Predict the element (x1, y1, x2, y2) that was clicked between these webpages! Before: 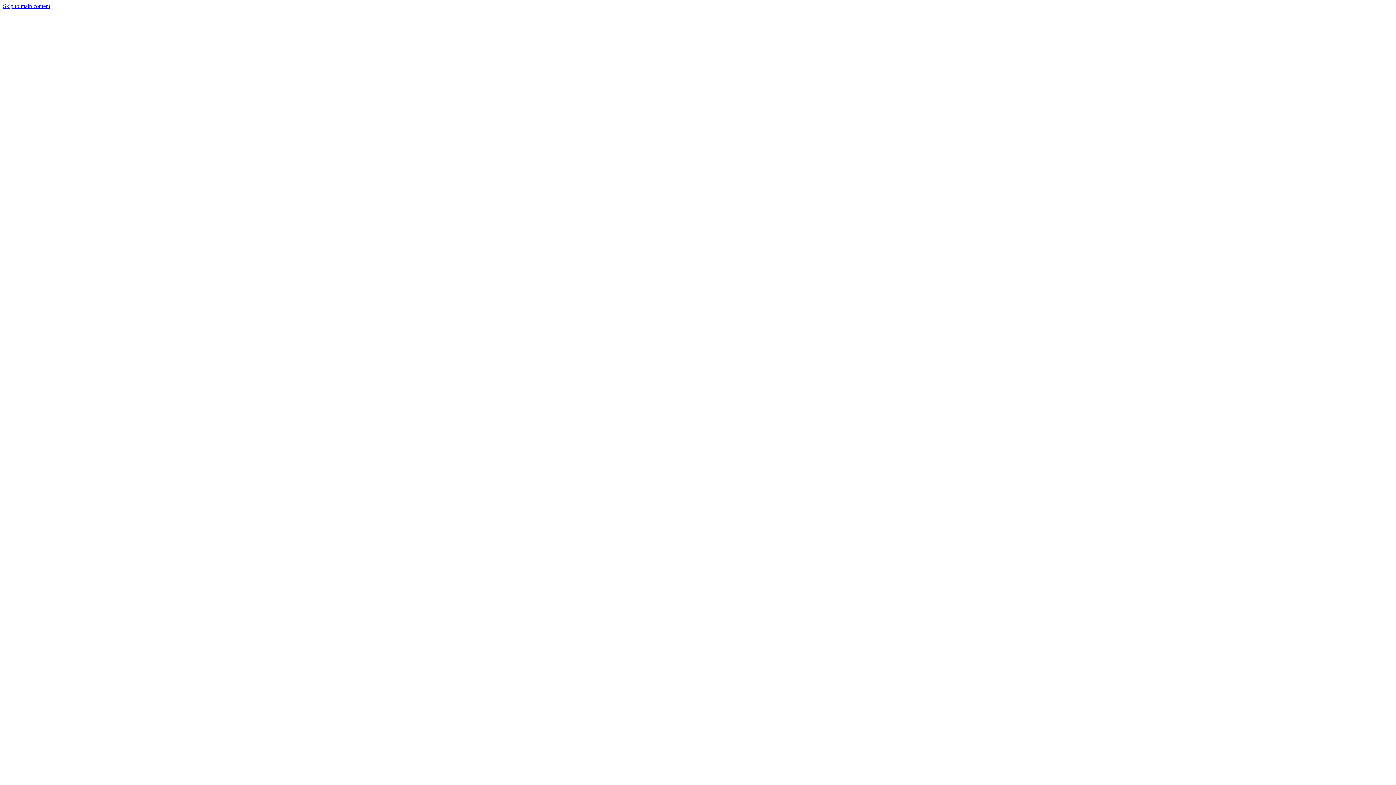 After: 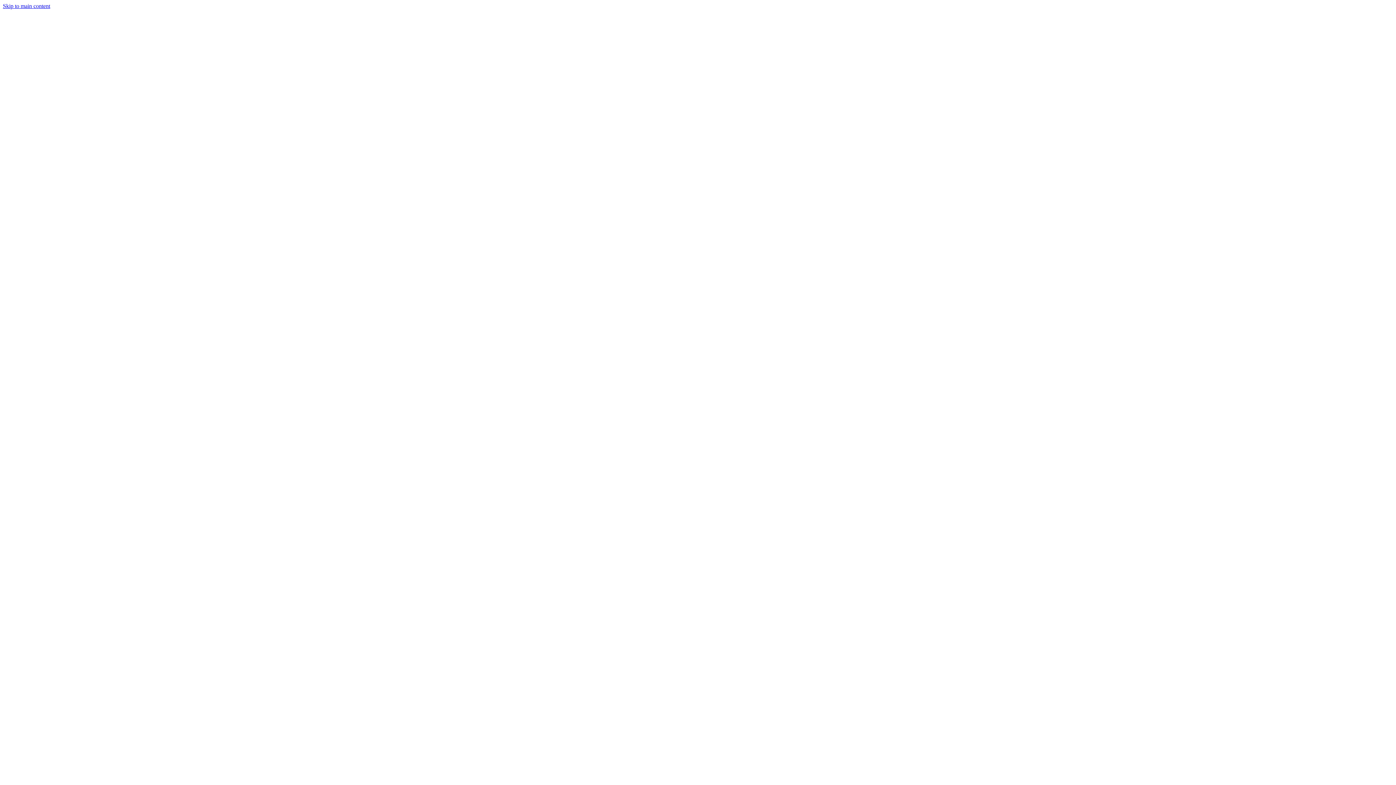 Action: bbox: (2, 231, 1393, 238)